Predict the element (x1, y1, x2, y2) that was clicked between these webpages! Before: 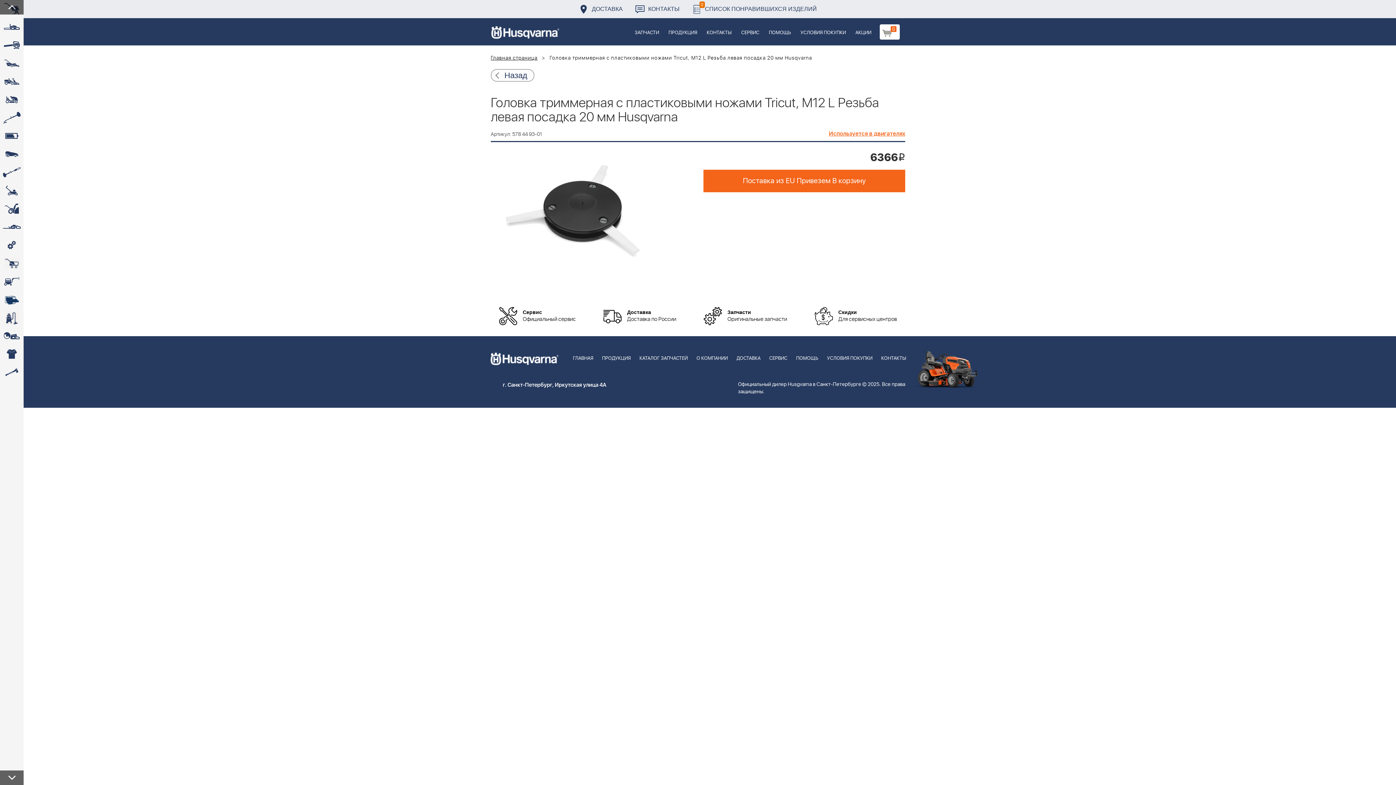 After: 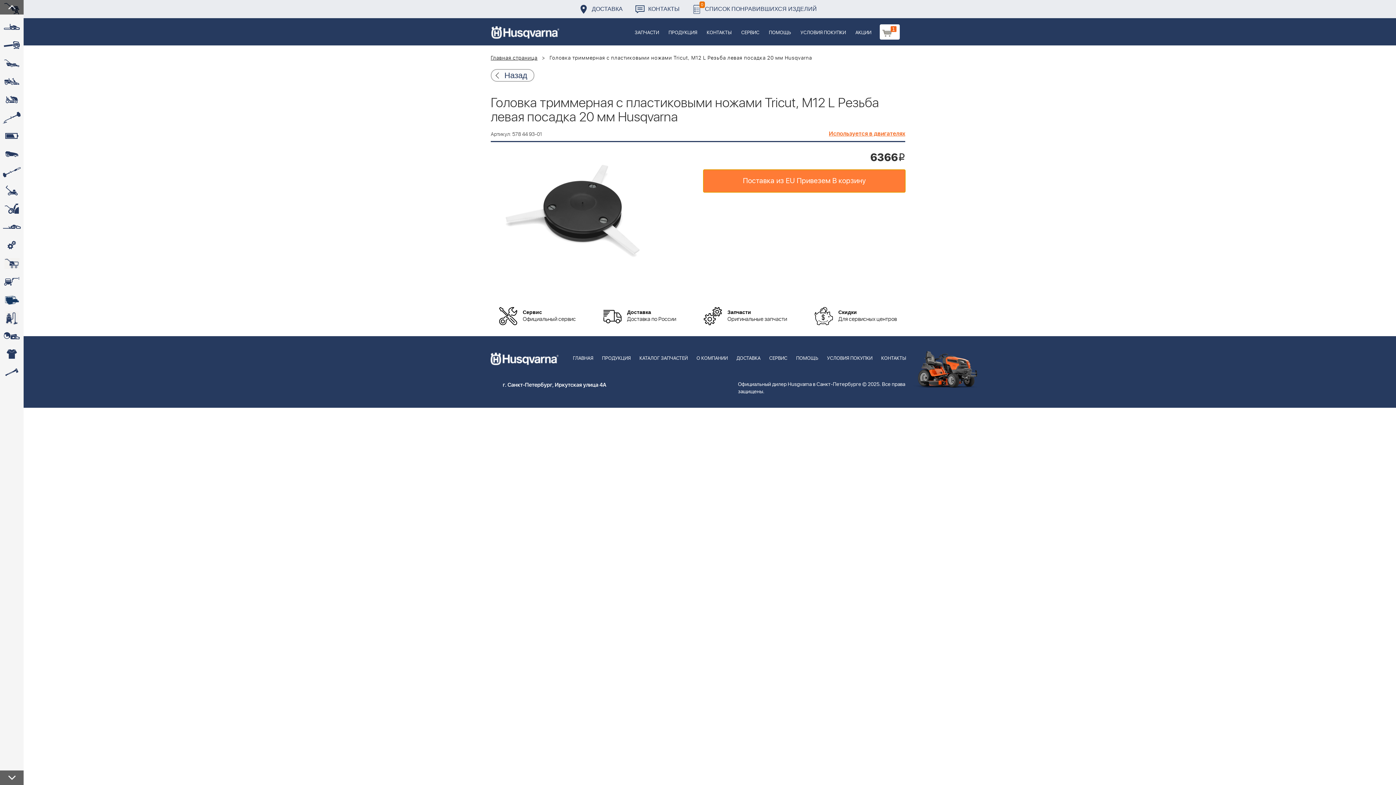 Action: bbox: (703, 169, 905, 192) label: Поставка из EU Привезем В корзину